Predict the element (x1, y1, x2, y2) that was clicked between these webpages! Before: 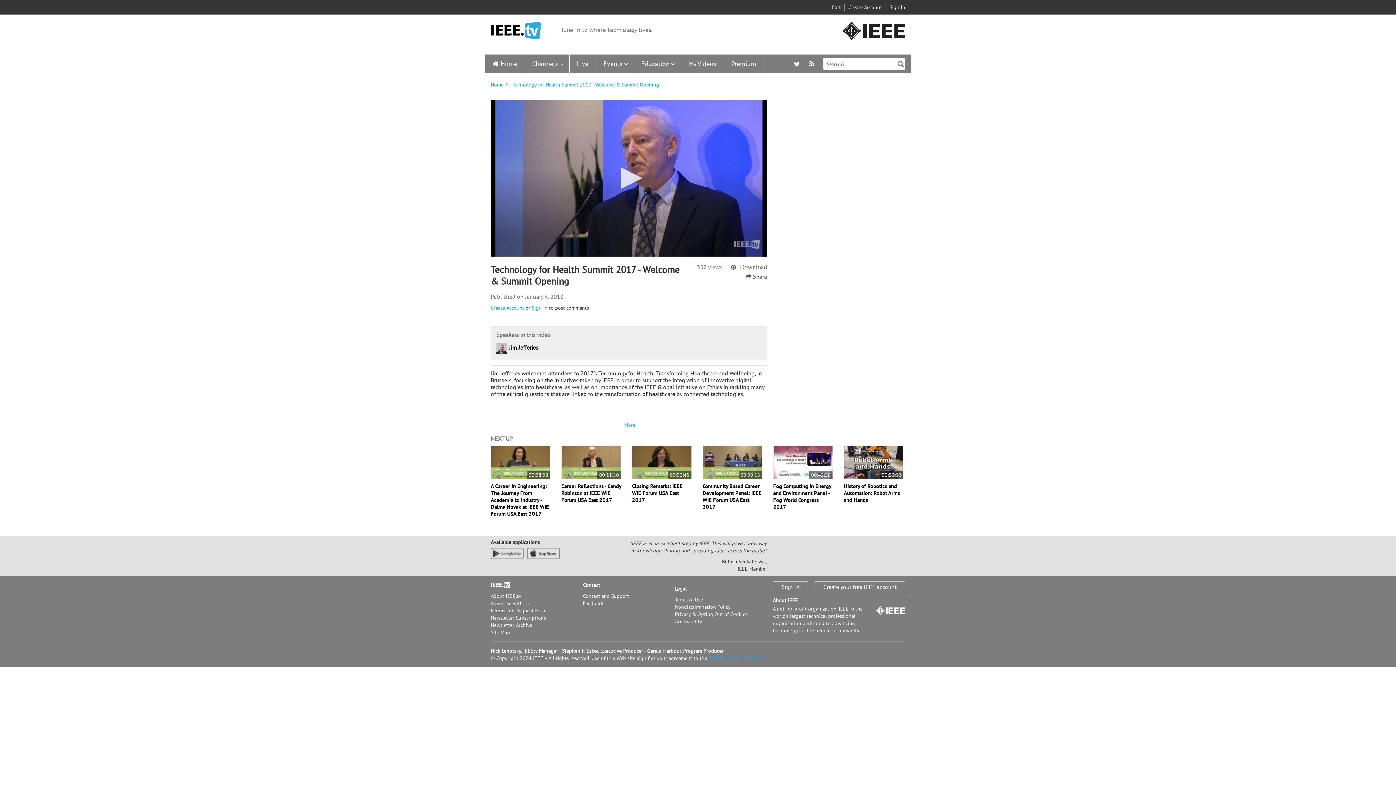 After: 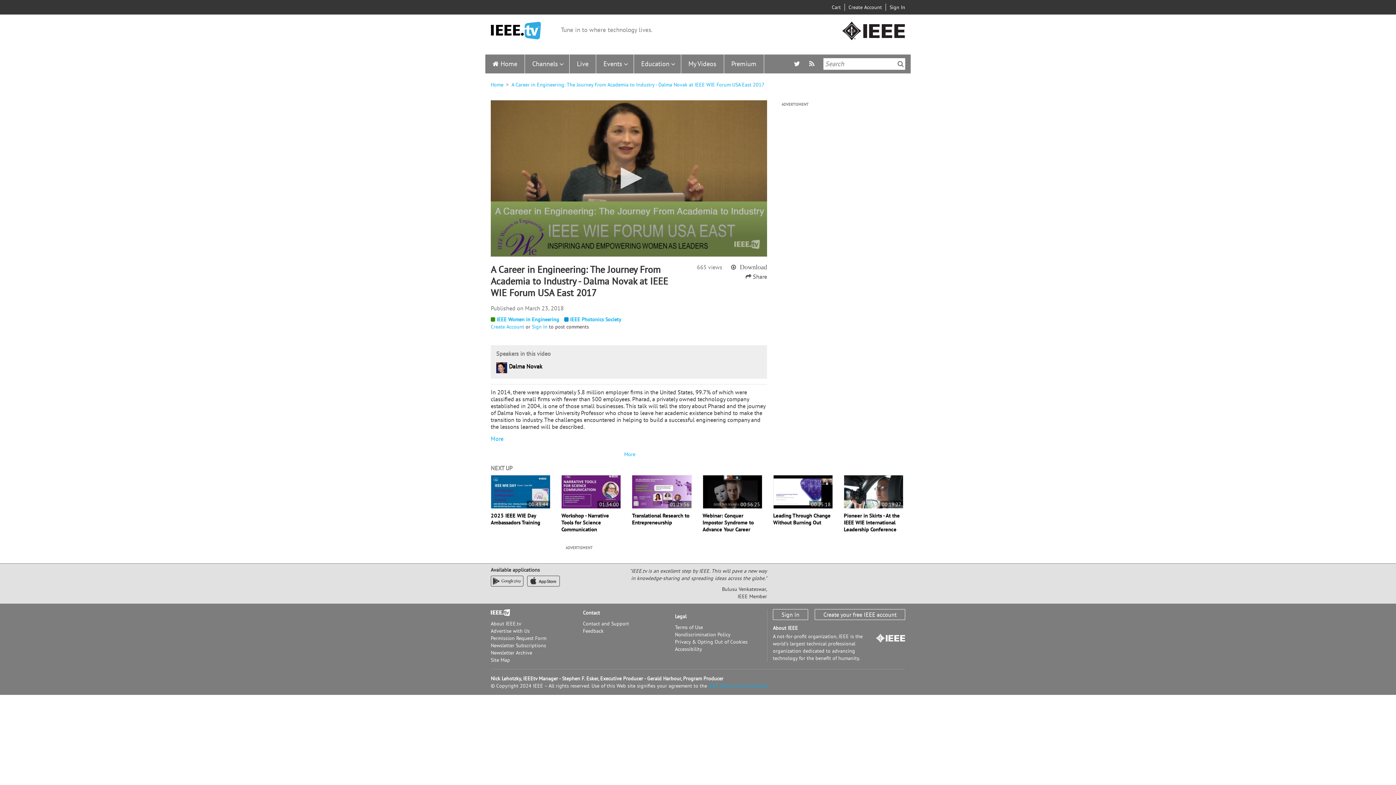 Action: bbox: (490, 445, 550, 479)